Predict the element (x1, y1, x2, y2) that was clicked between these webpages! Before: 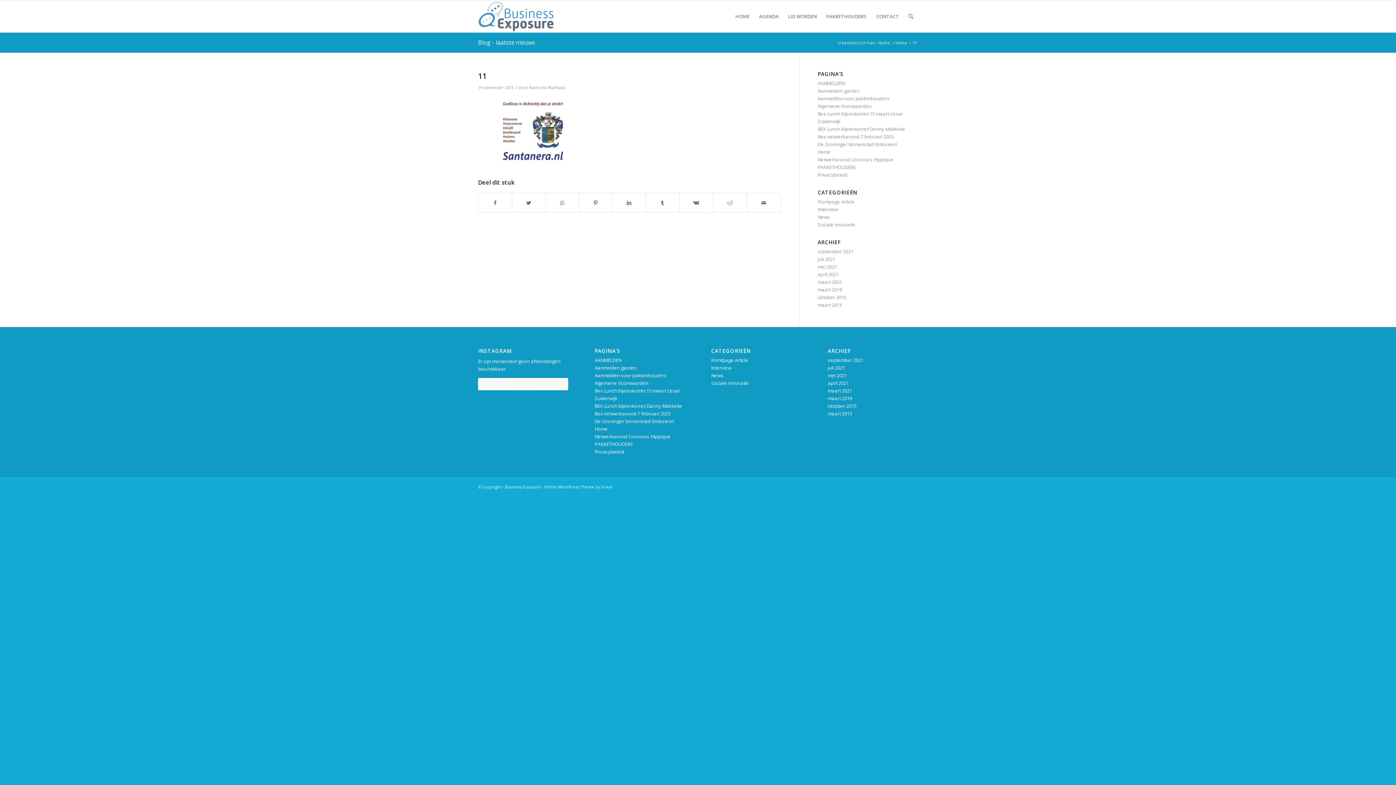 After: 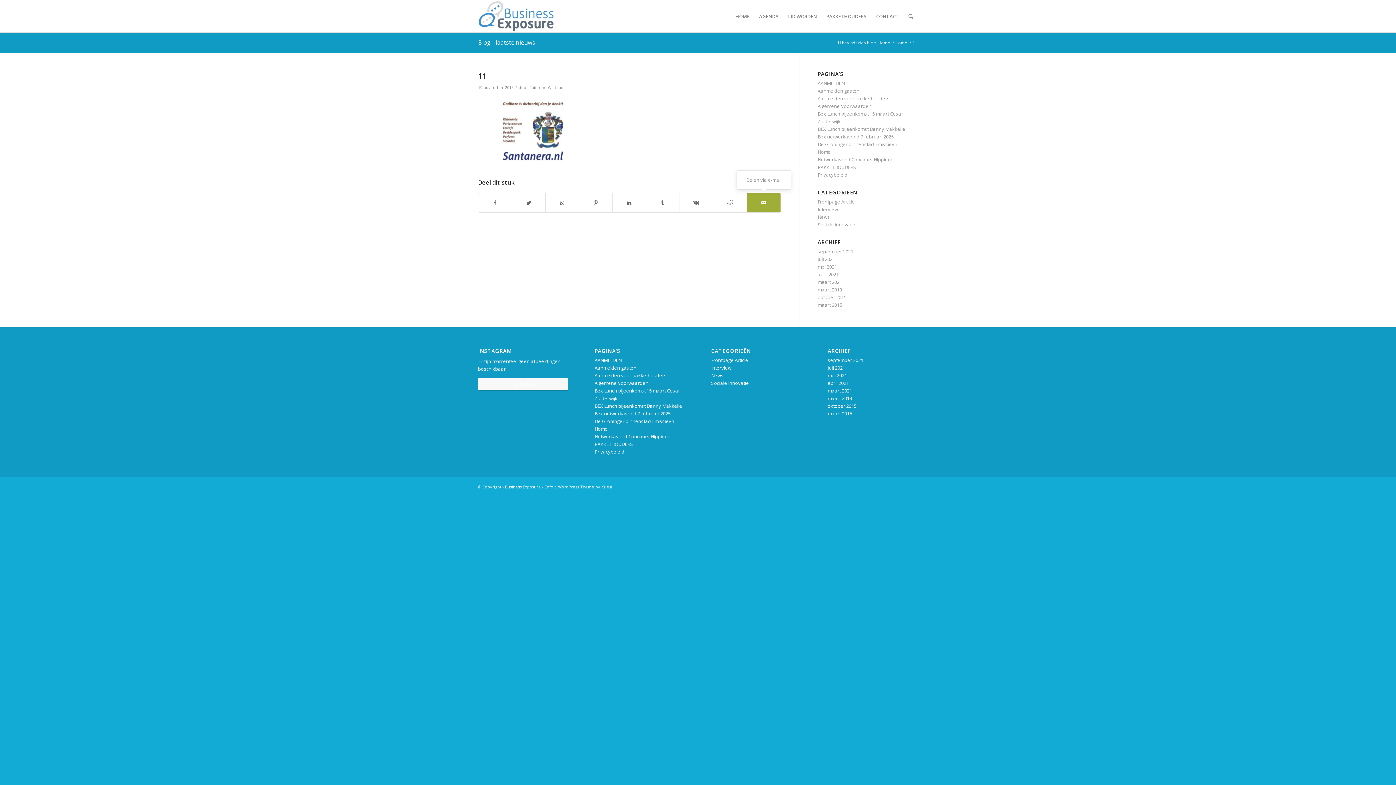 Action: label: Delen via e-mail bbox: (747, 193, 780, 212)